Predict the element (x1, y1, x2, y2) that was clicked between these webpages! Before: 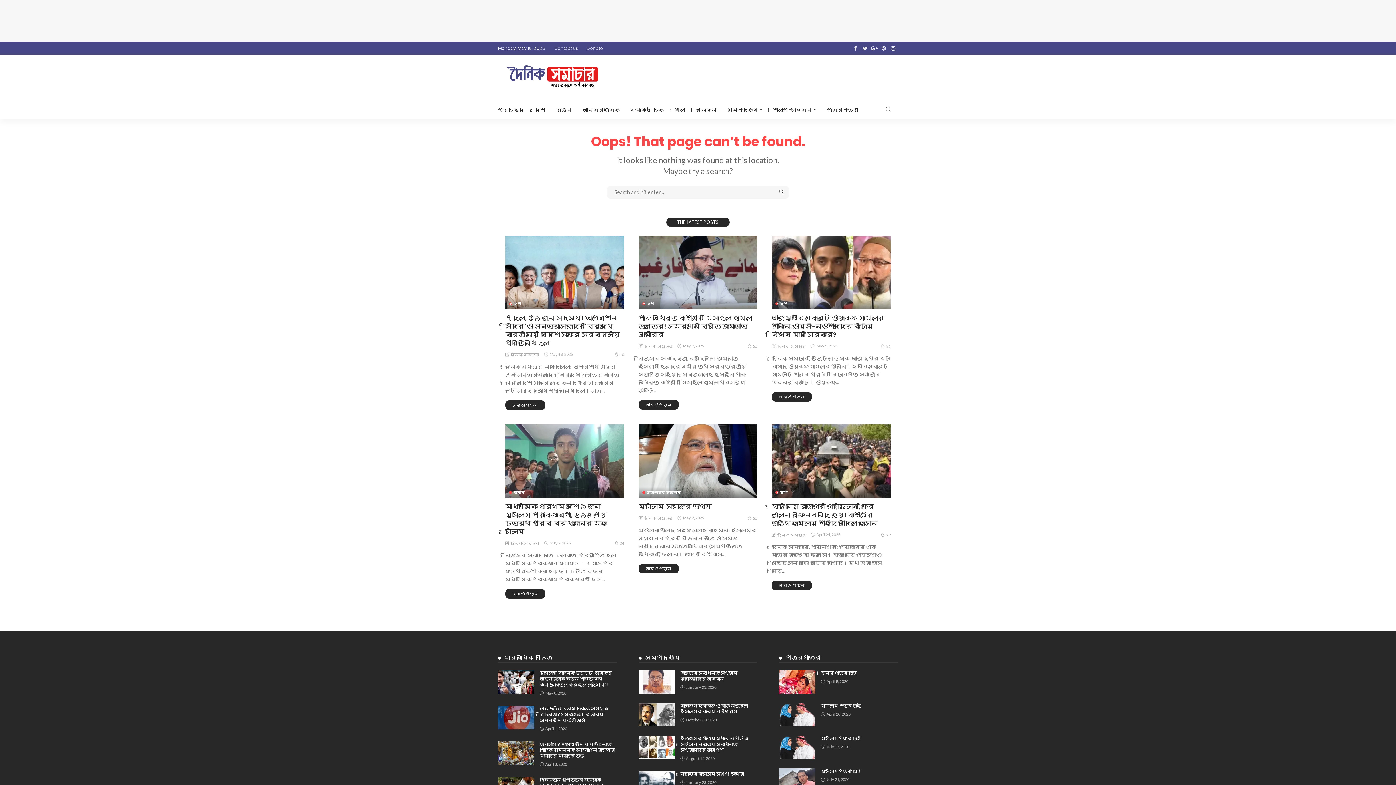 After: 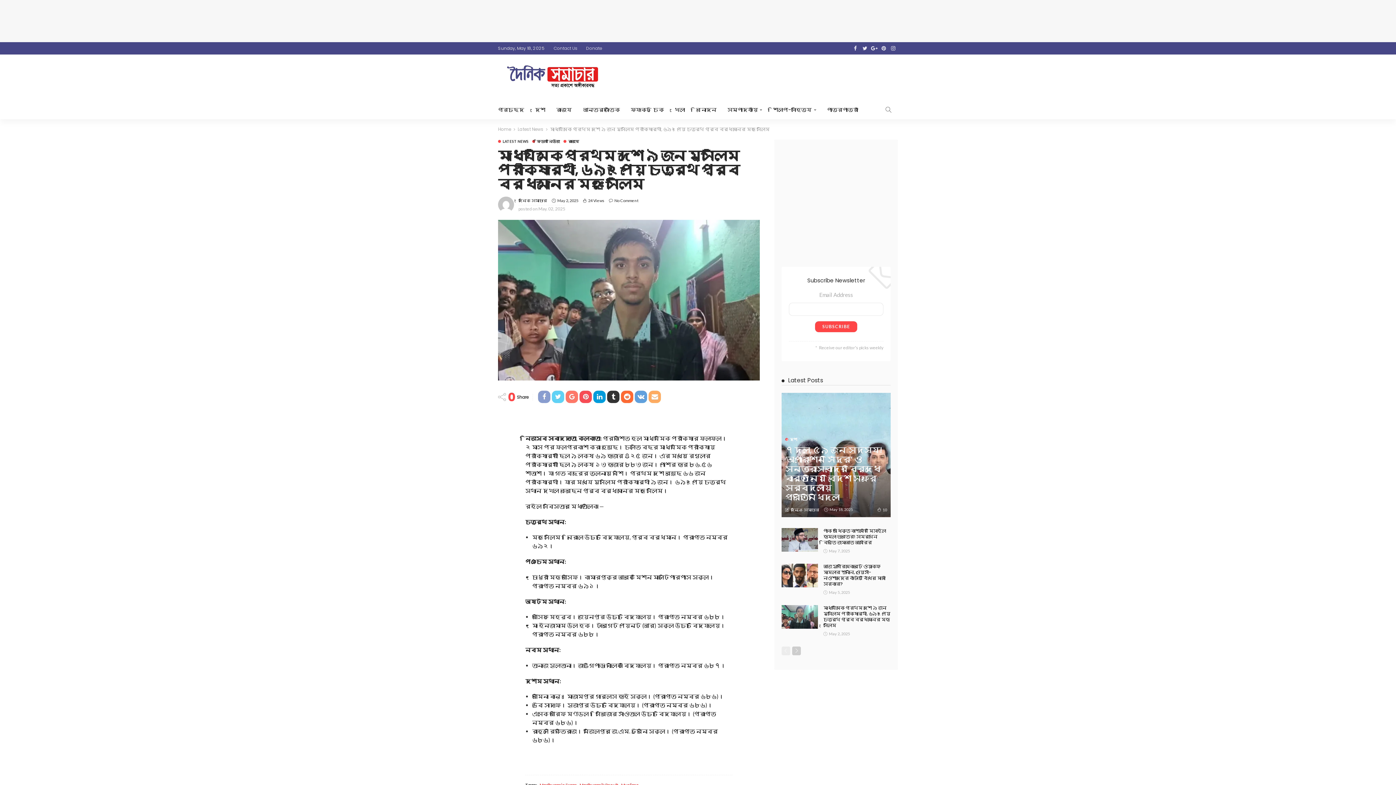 Action: label: আরও পড়ুন bbox: (505, 589, 545, 598)